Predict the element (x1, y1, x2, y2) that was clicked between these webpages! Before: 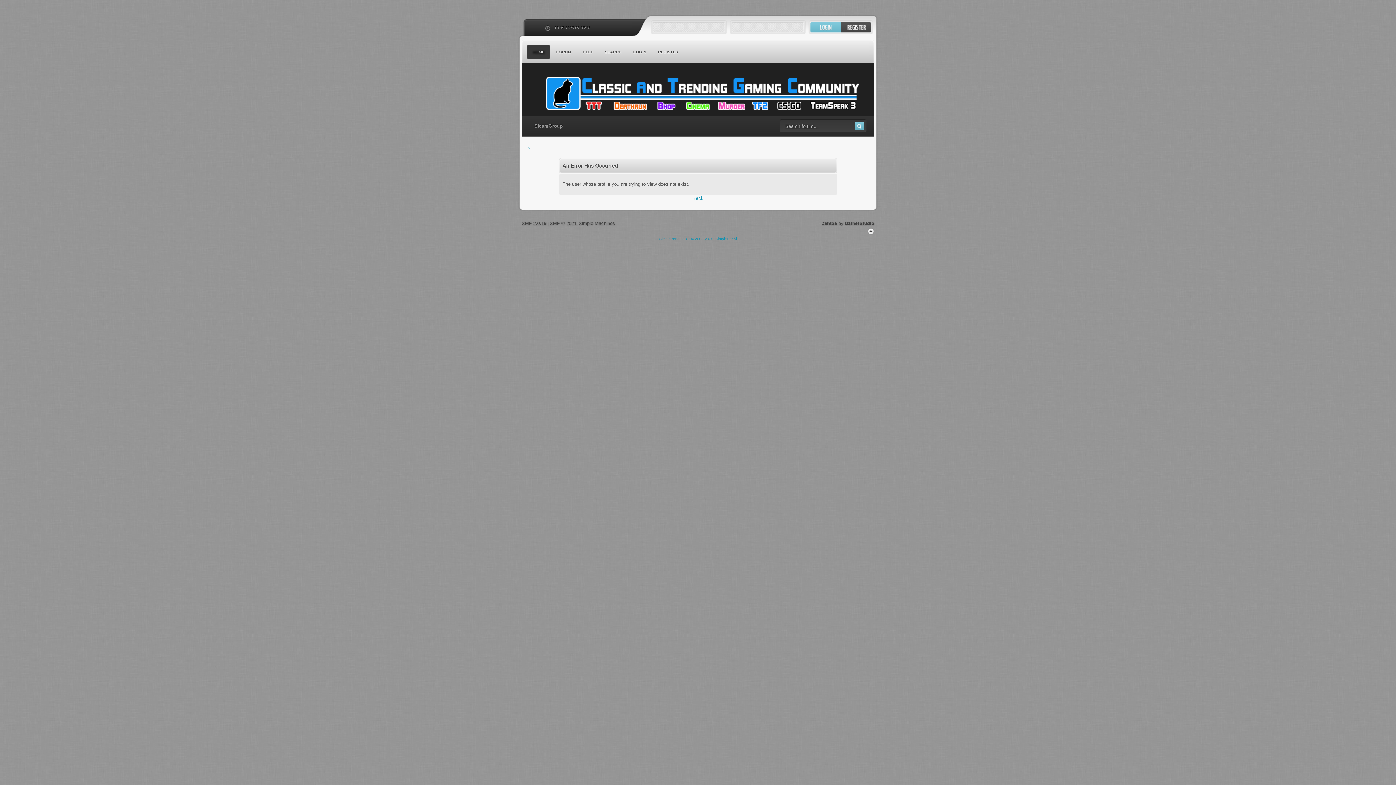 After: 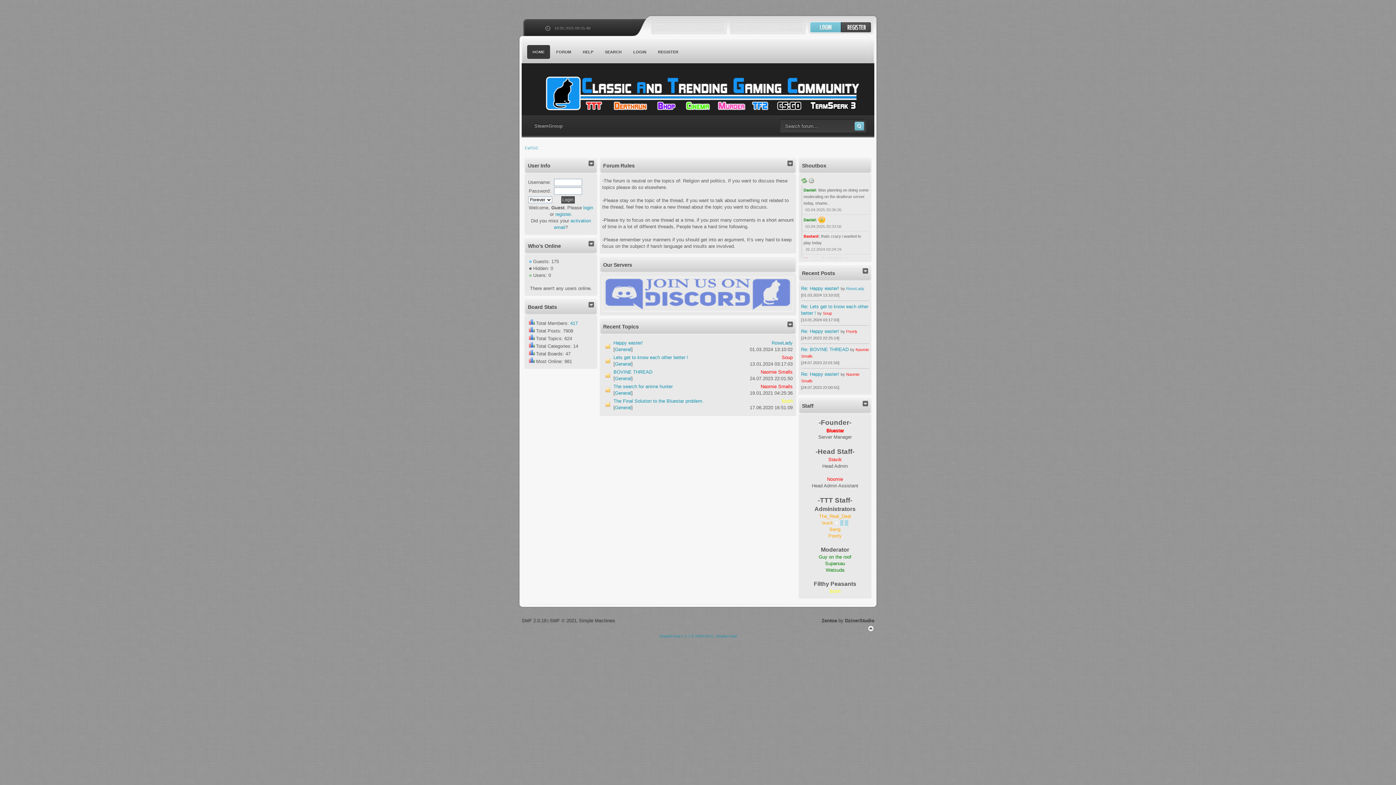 Action: label: HOME bbox: (527, 45, 550, 58)